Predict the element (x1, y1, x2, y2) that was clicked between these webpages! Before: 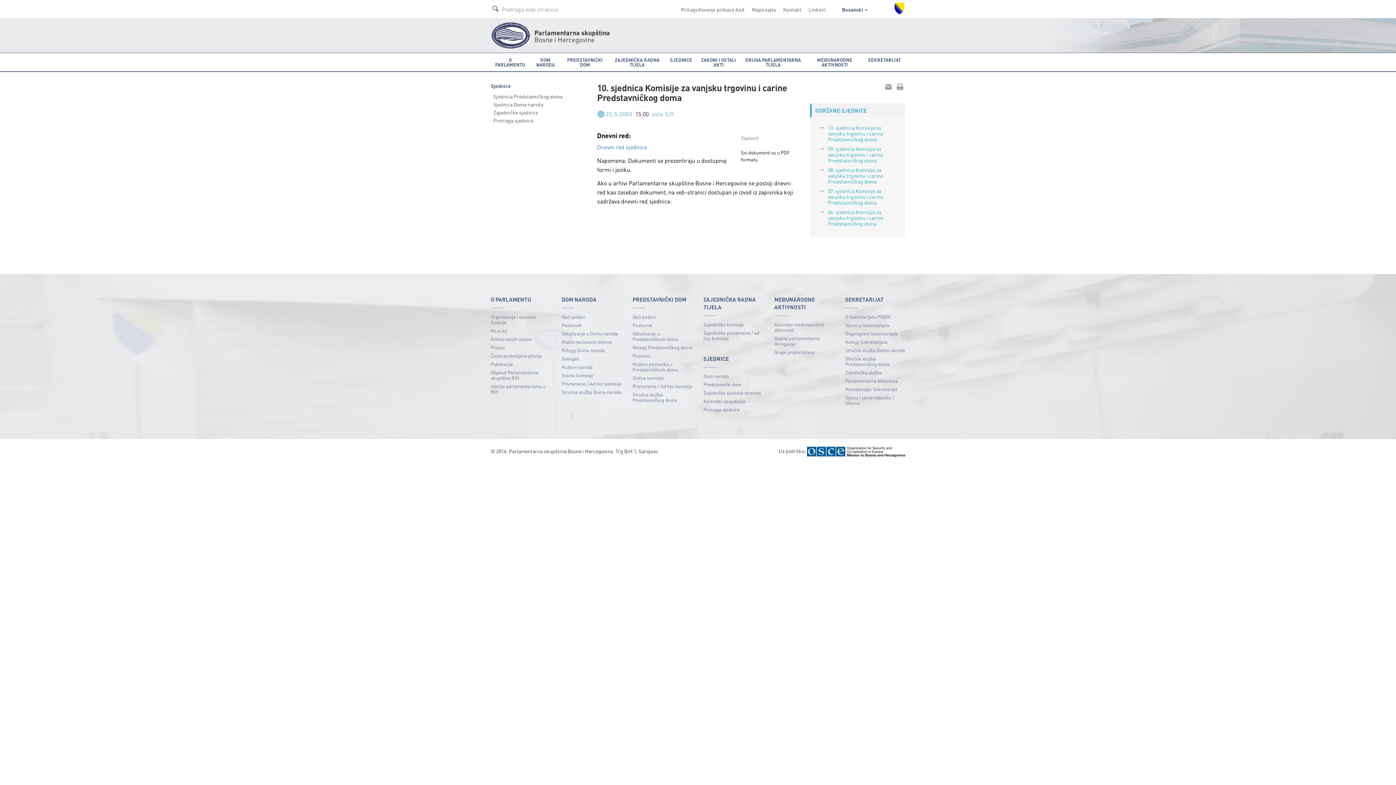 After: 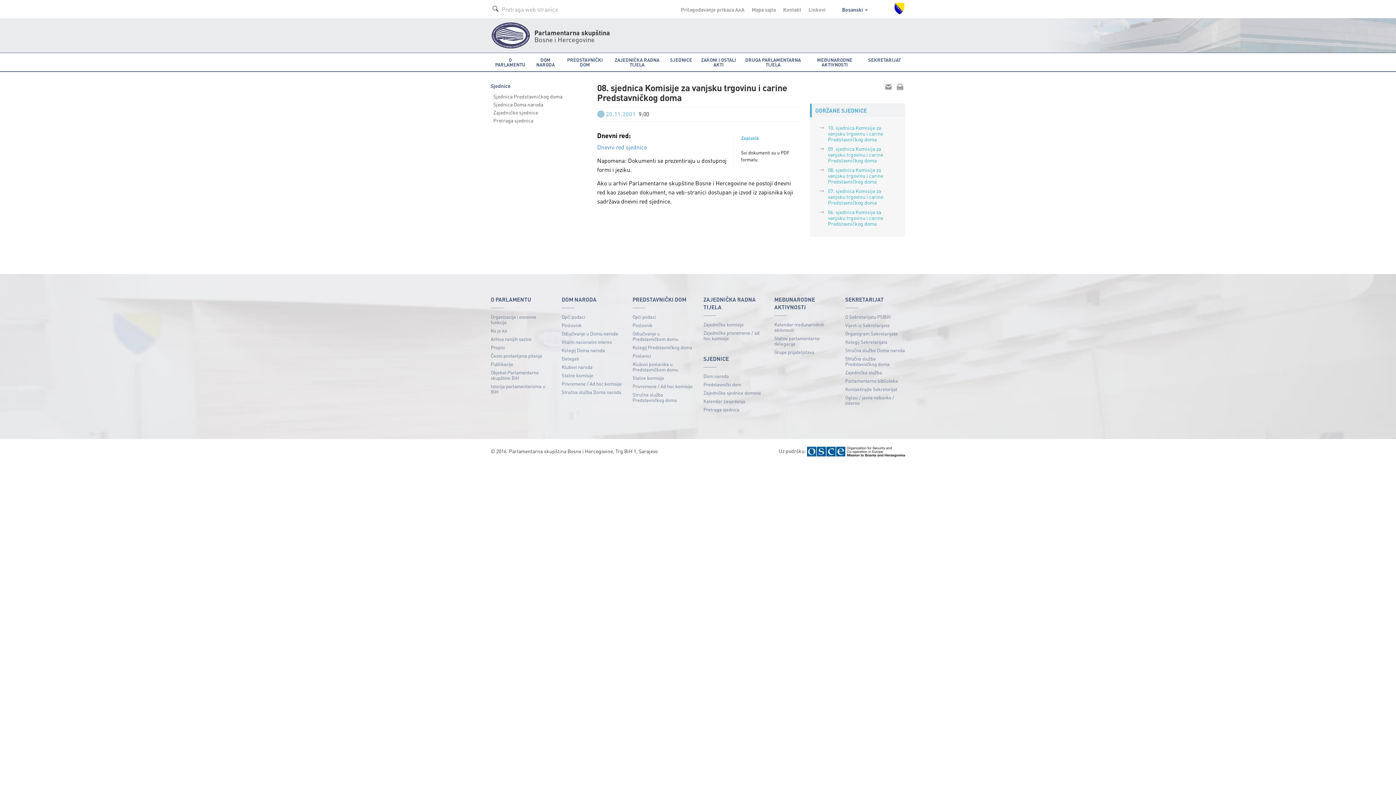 Action: bbox: (817, 165, 898, 186) label: 08. sjednica Komisije za vanjsku trgovinu i carine Predstavničkog doma